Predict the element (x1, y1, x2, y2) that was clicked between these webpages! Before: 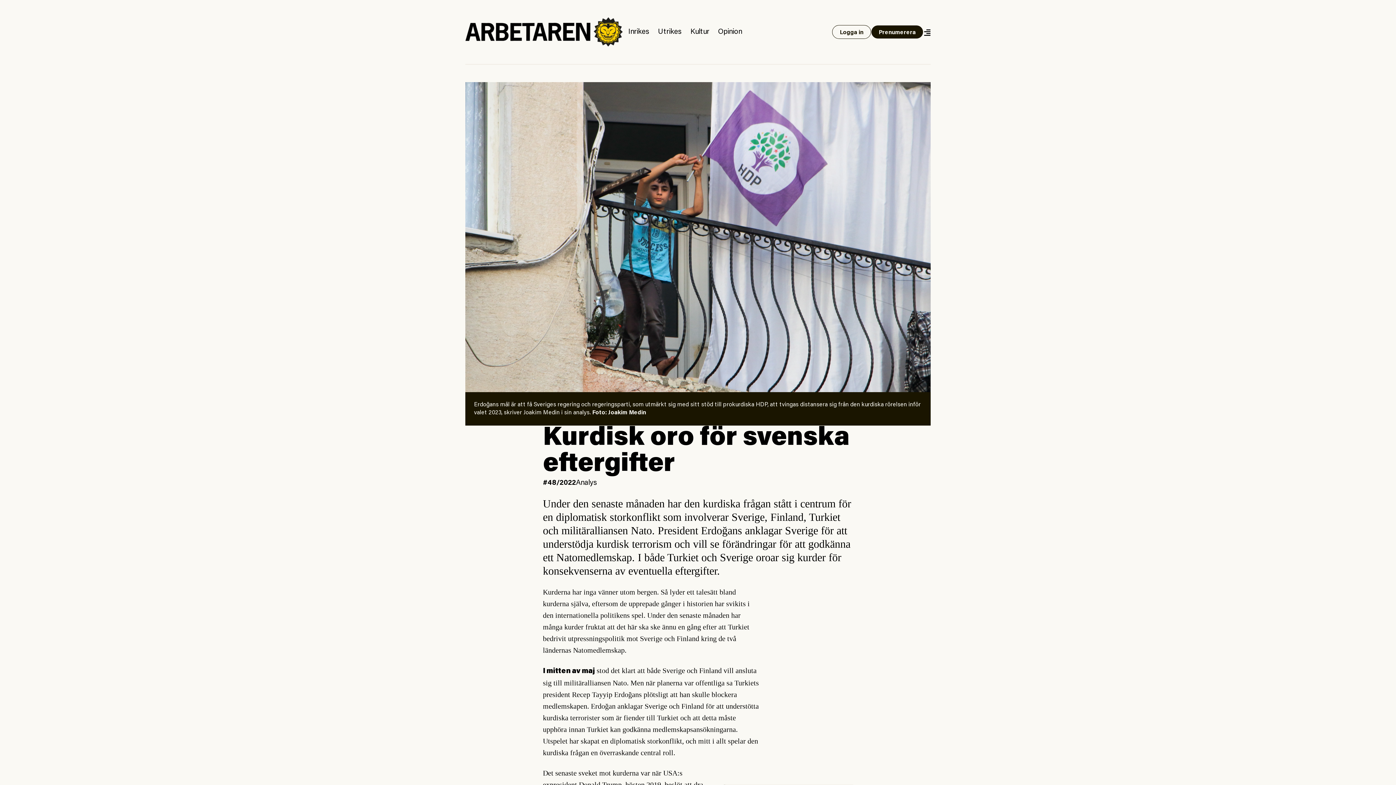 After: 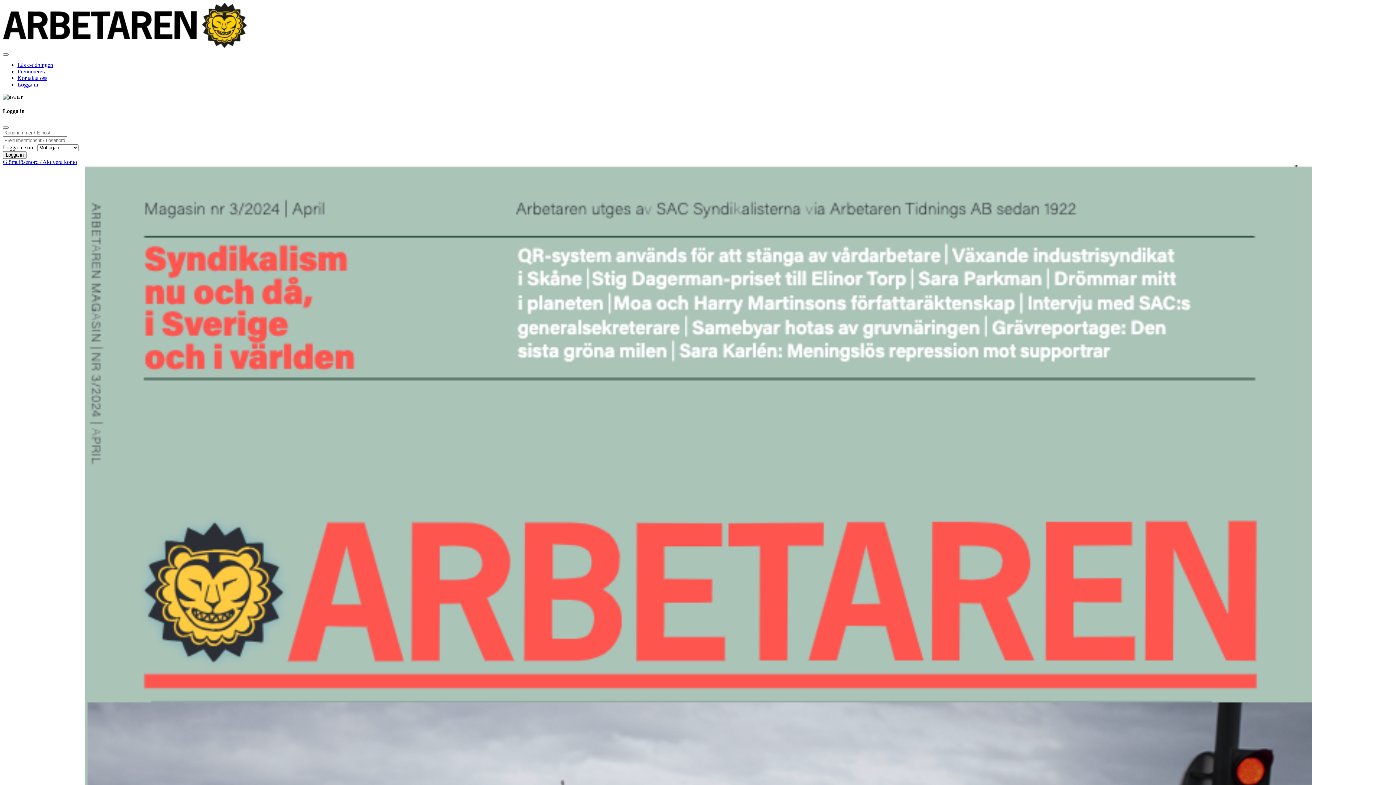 Action: bbox: (871, 25, 923, 38) label: Prenumerera